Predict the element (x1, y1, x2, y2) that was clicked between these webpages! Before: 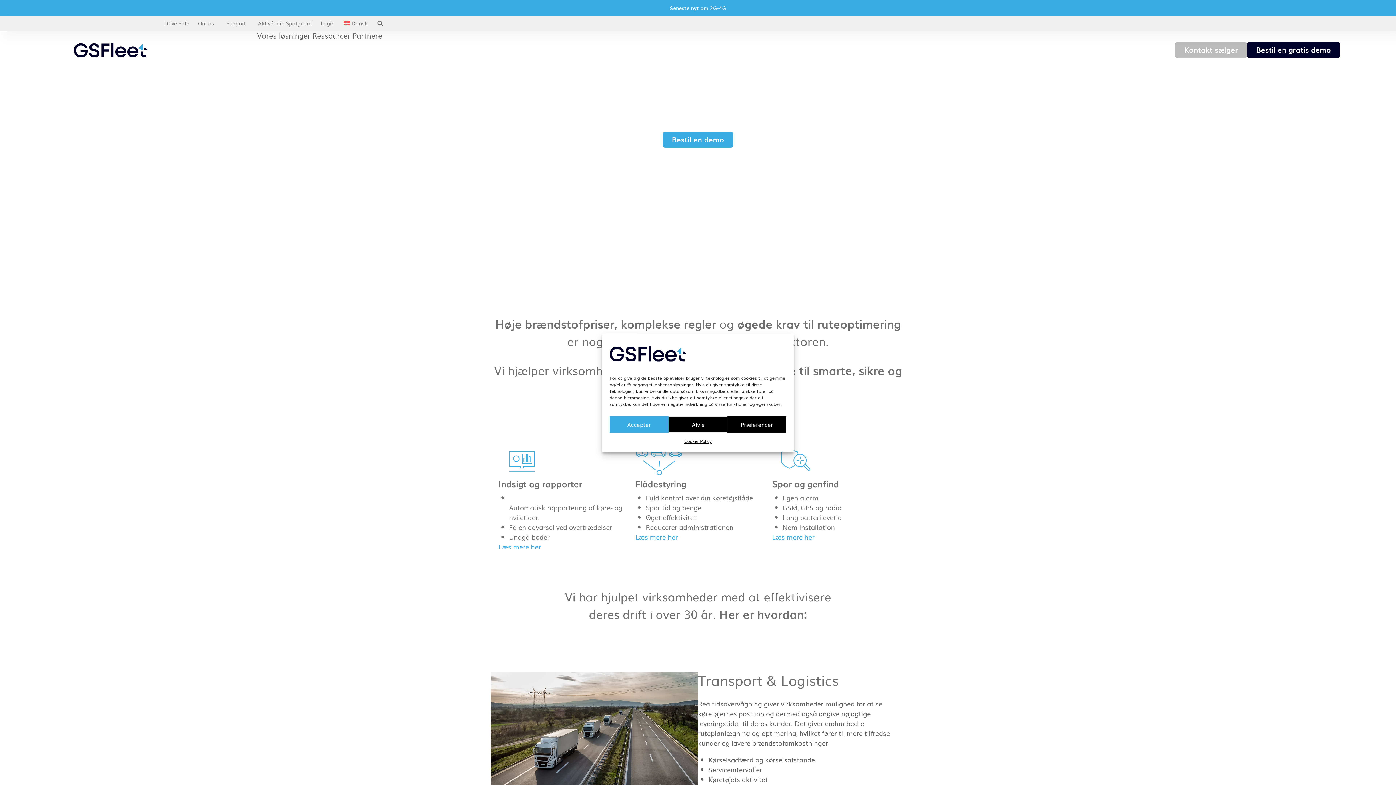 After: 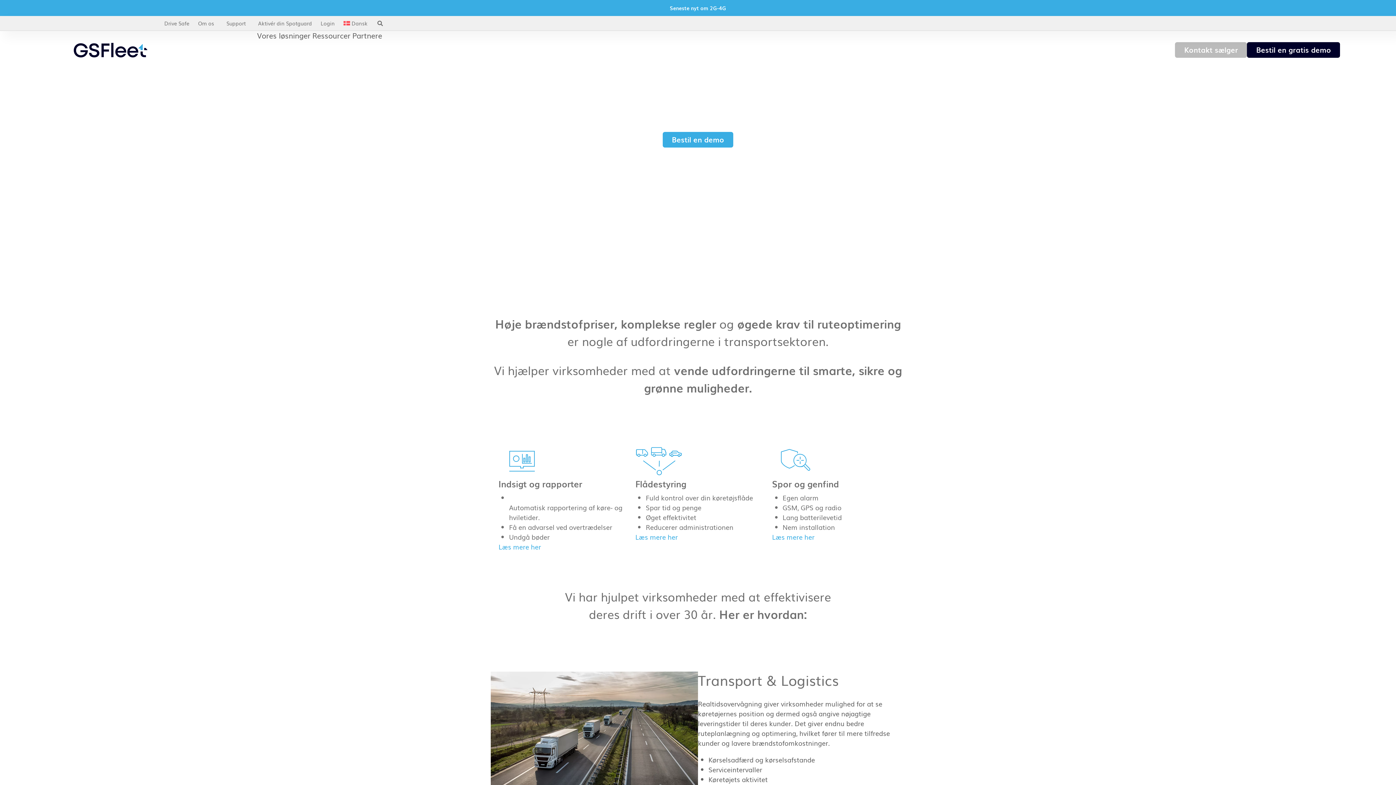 Action: label: Afvis bbox: (668, 416, 727, 432)